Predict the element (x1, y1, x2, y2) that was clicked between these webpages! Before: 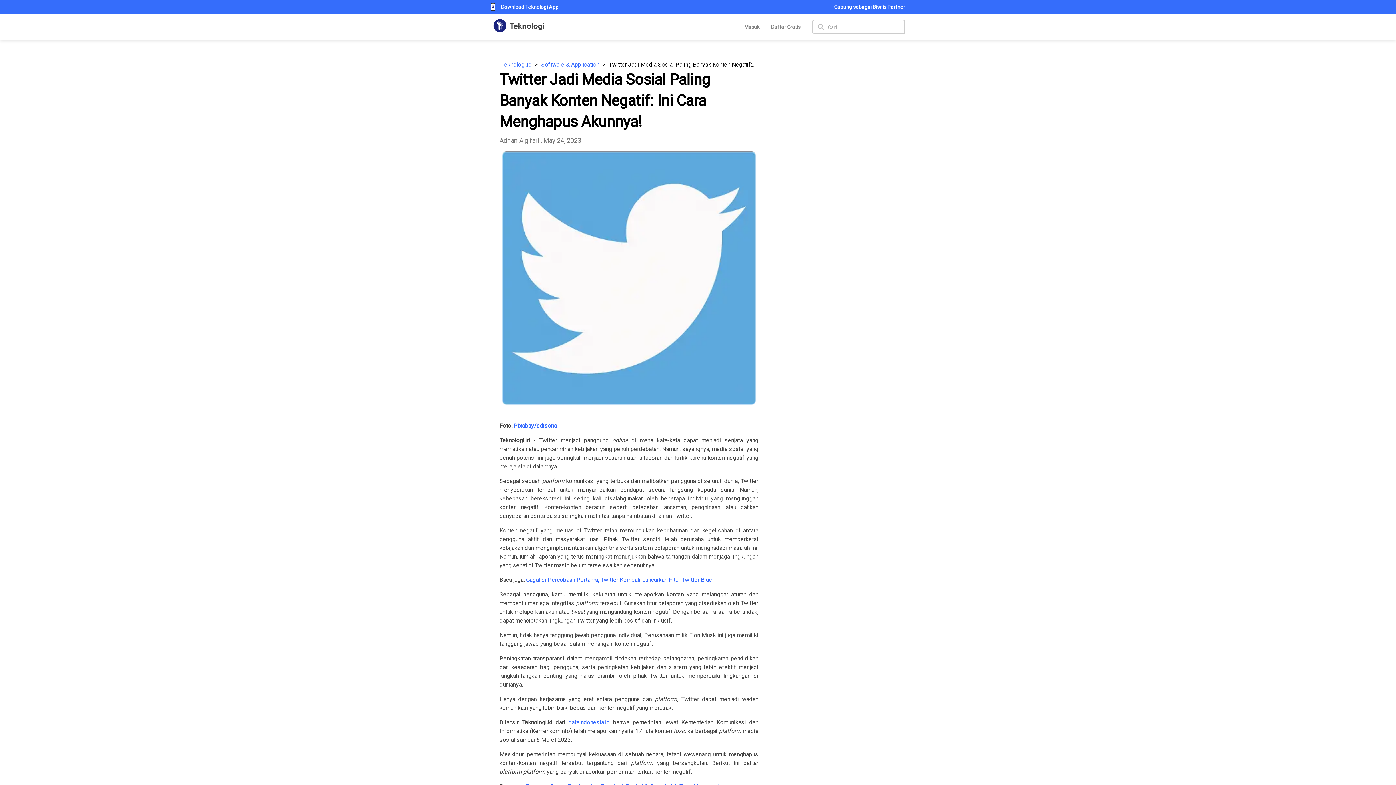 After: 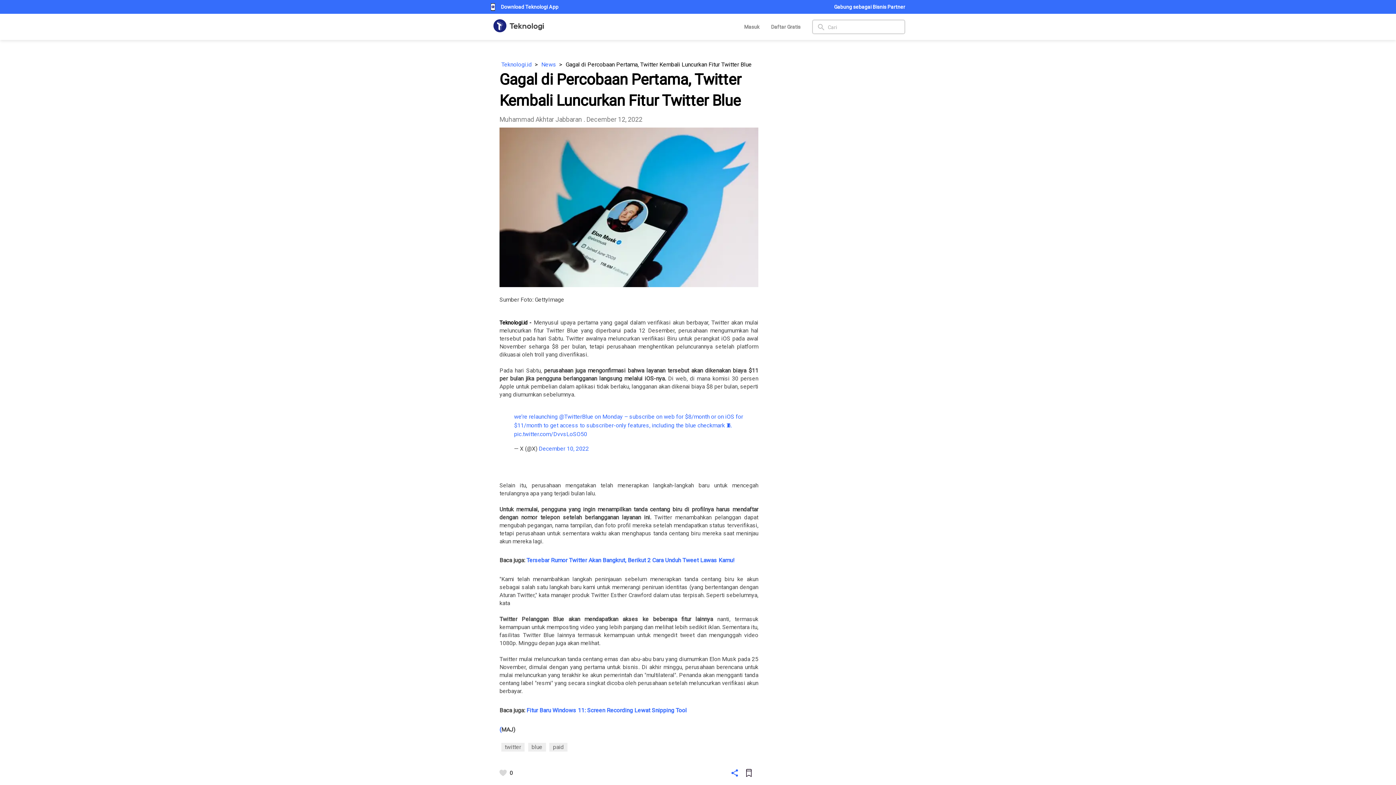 Action: label: Gagal di Percobaan Pertama, Twitter Kembali Luncurkan Fitur Twitter Blue bbox: (526, 576, 712, 583)